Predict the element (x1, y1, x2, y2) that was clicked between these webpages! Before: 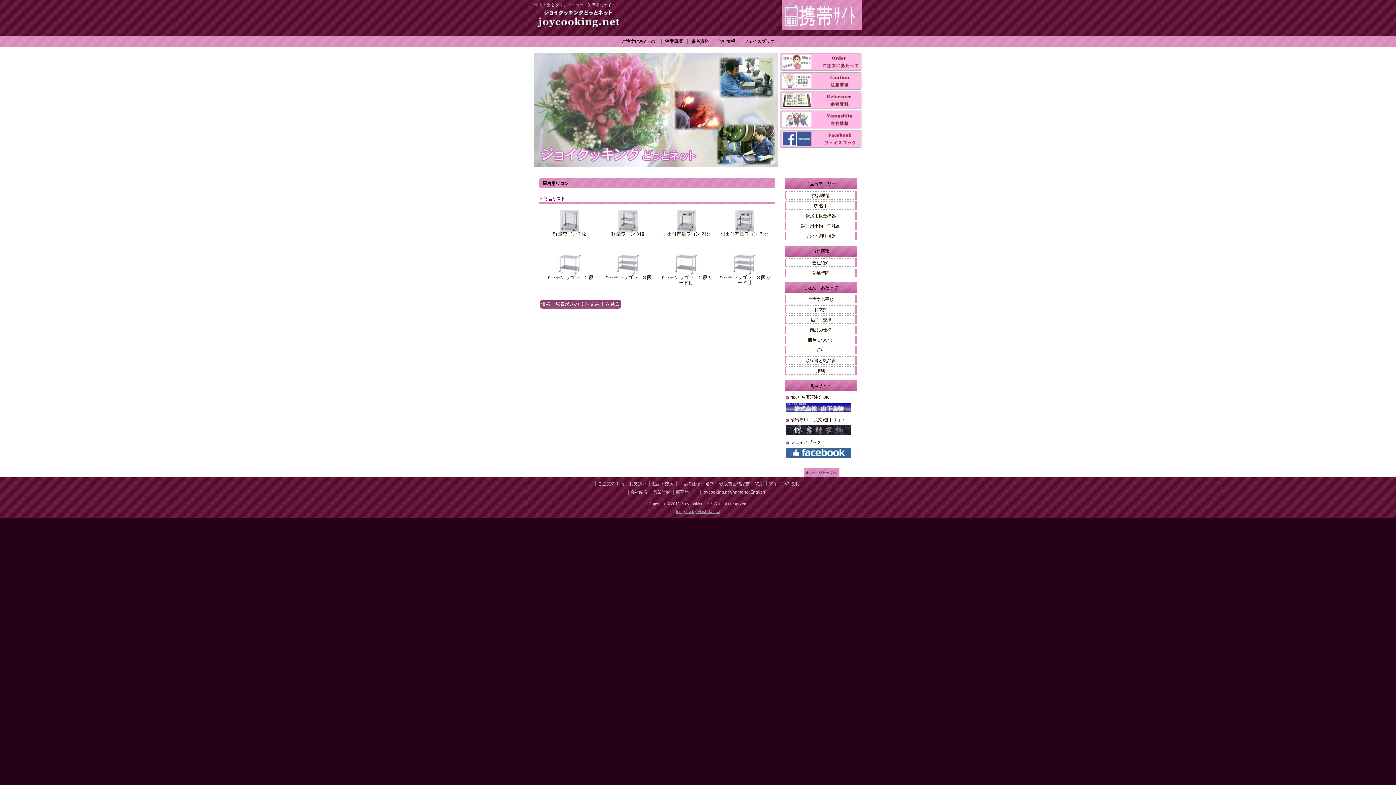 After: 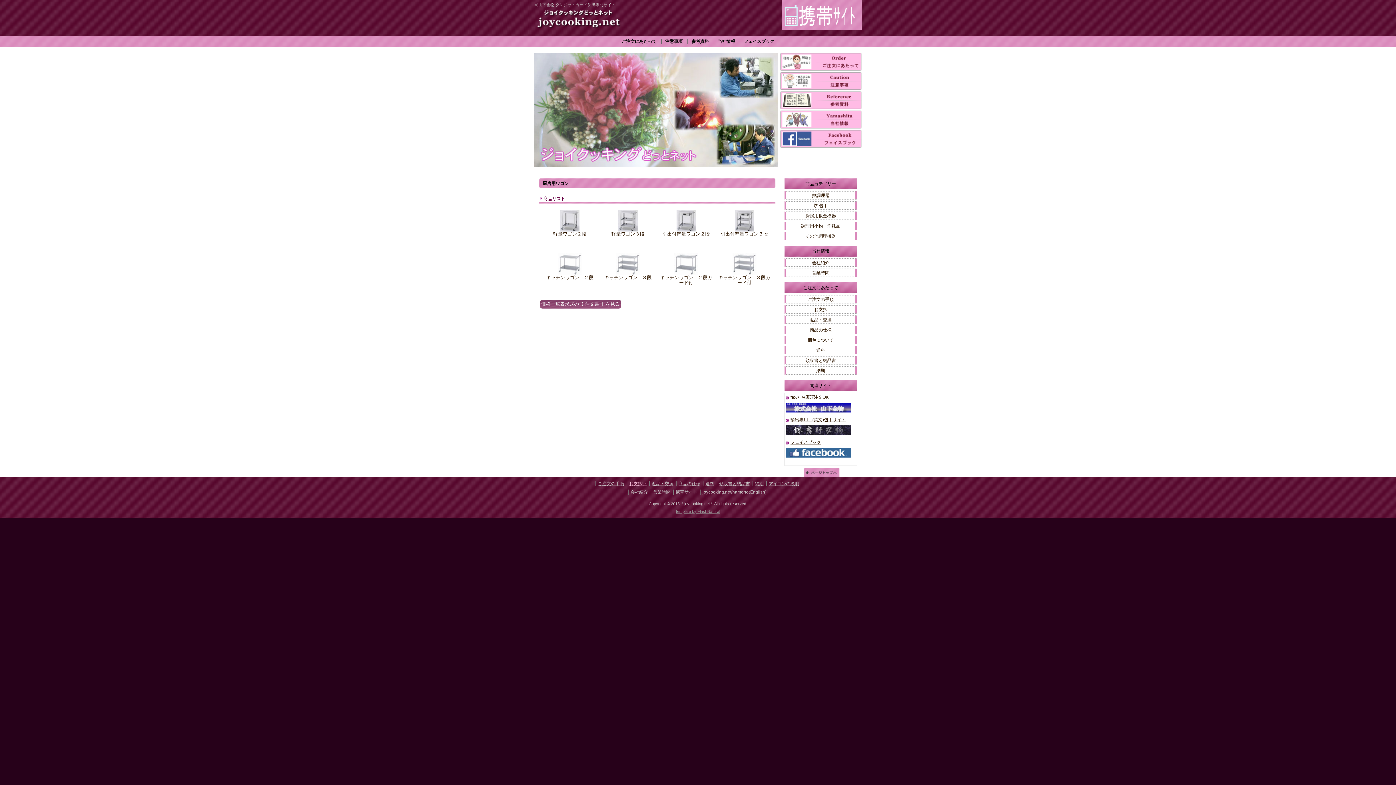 Action: label: お支払い bbox: (629, 481, 646, 486)